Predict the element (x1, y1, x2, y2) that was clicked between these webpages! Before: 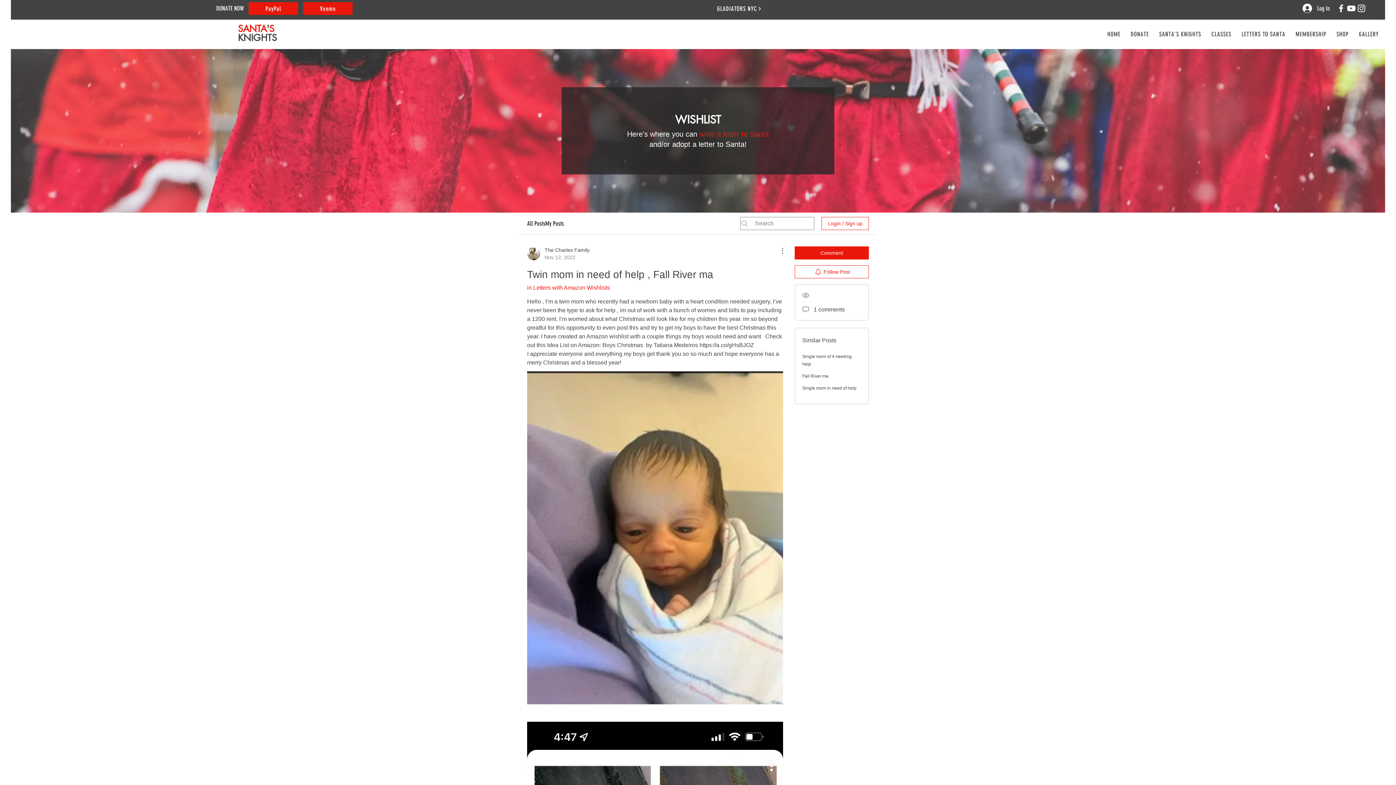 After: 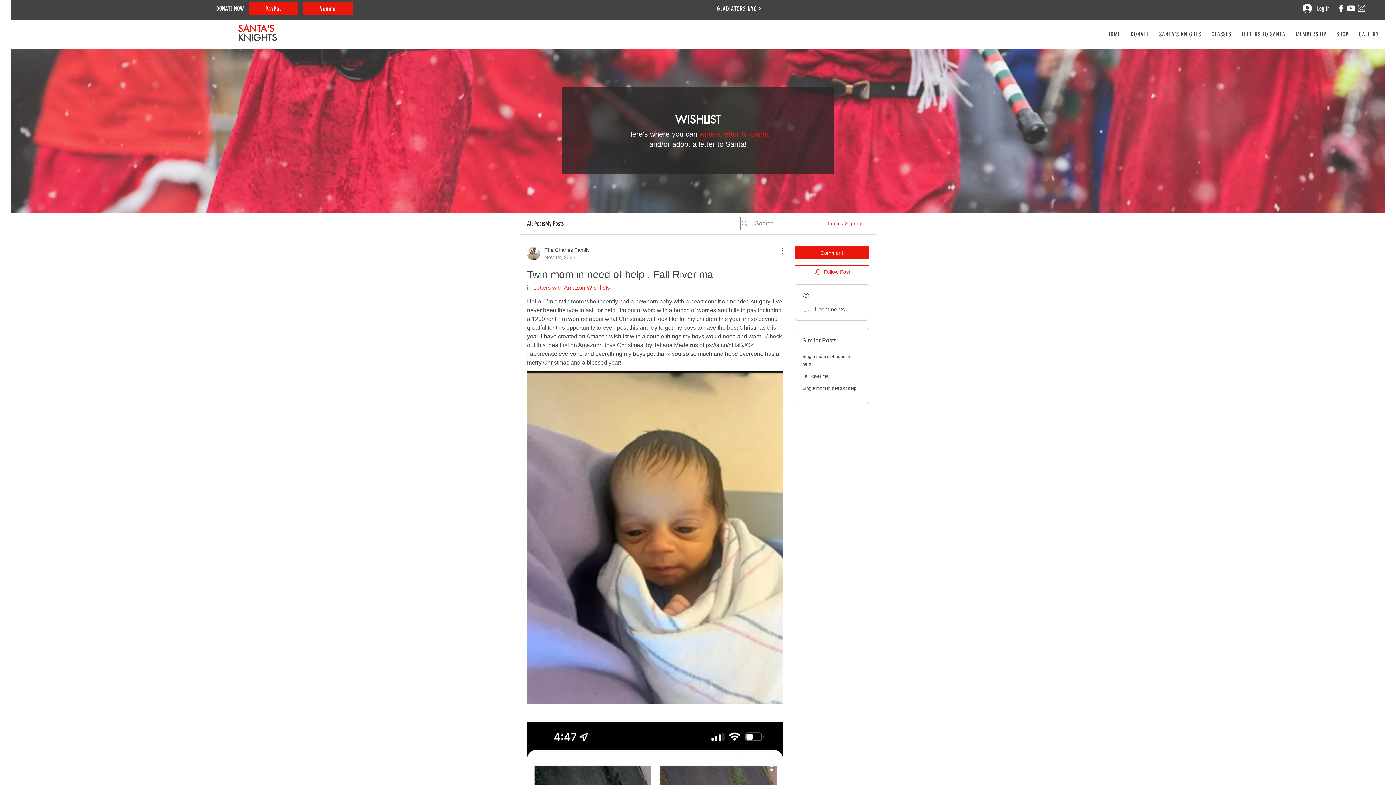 Action: bbox: (1346, 3, 1356, 13)